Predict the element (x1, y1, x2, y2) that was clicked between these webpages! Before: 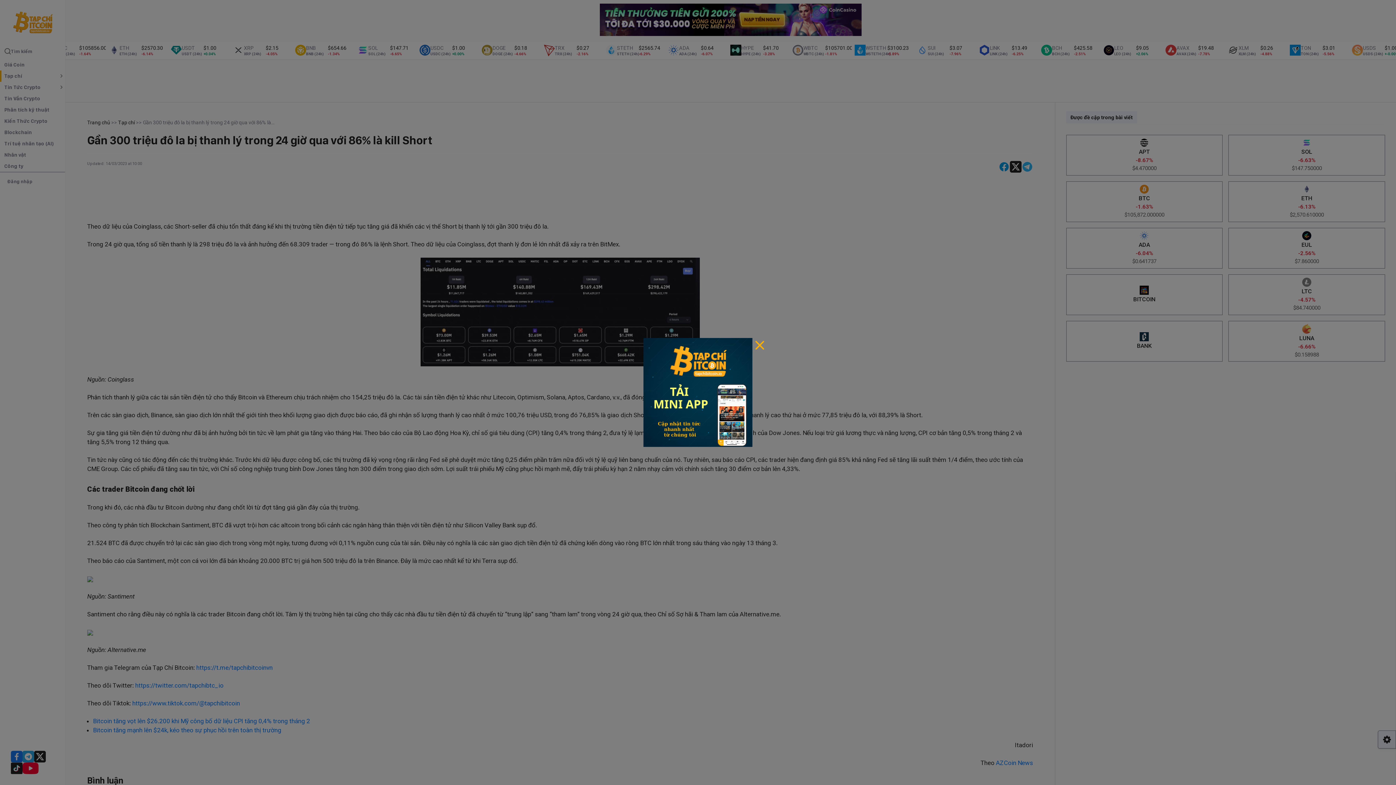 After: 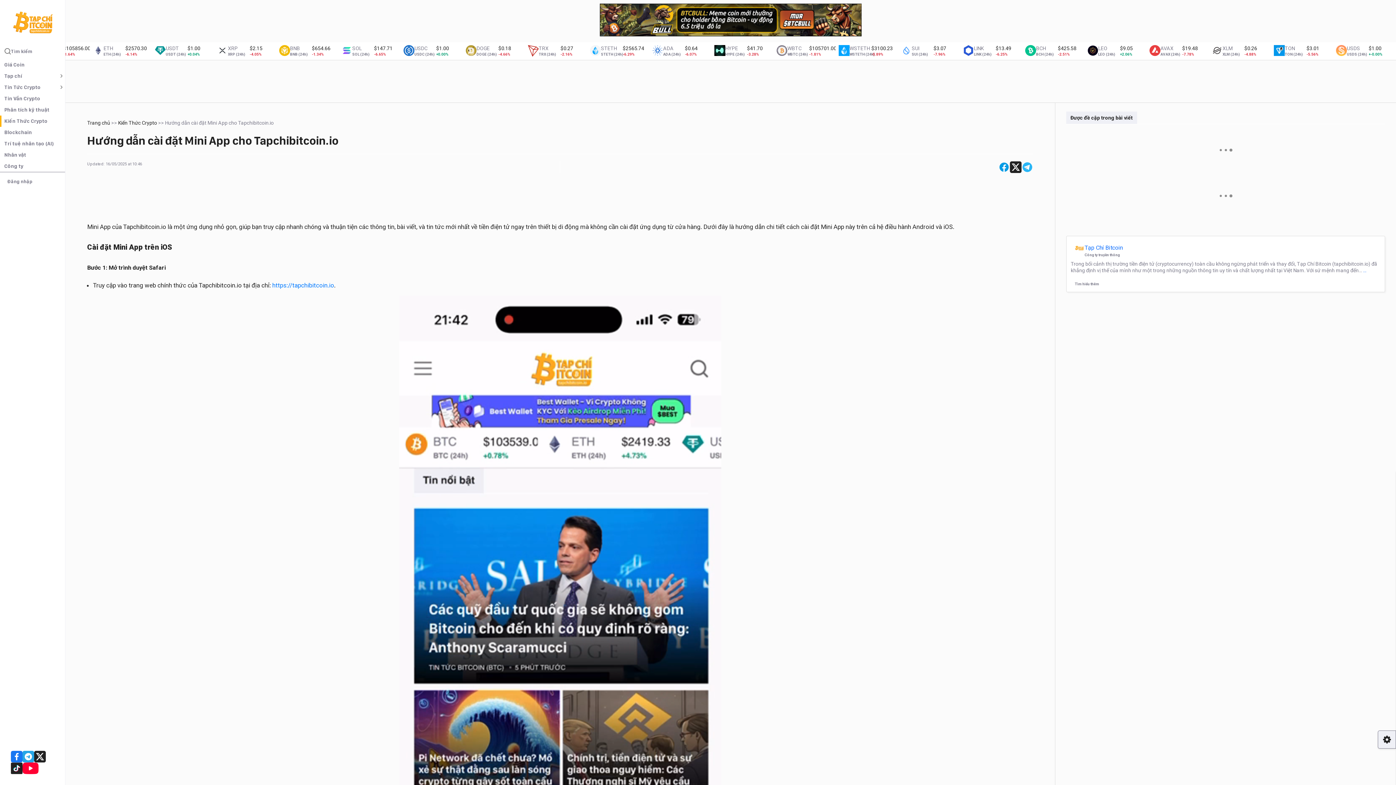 Action: bbox: (643, 389, 752, 395)